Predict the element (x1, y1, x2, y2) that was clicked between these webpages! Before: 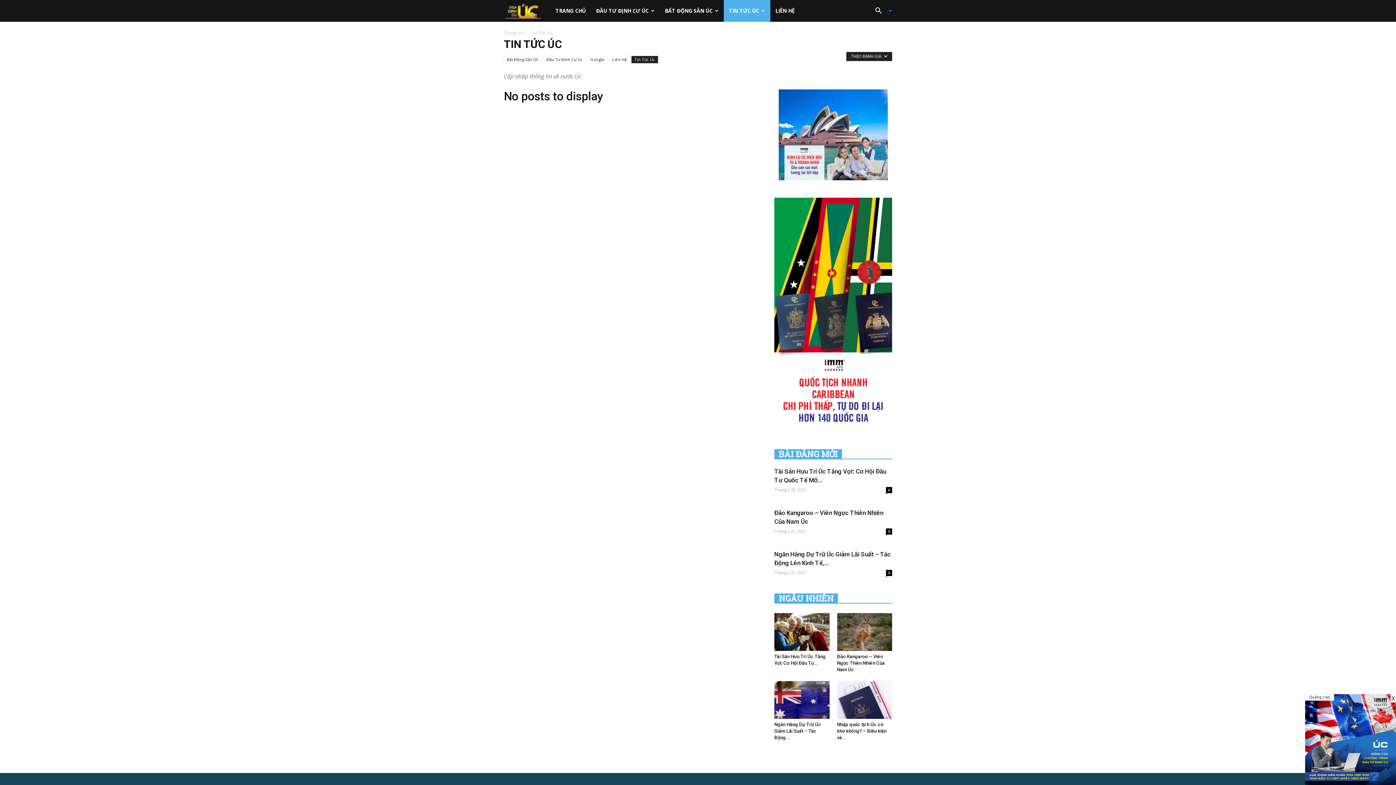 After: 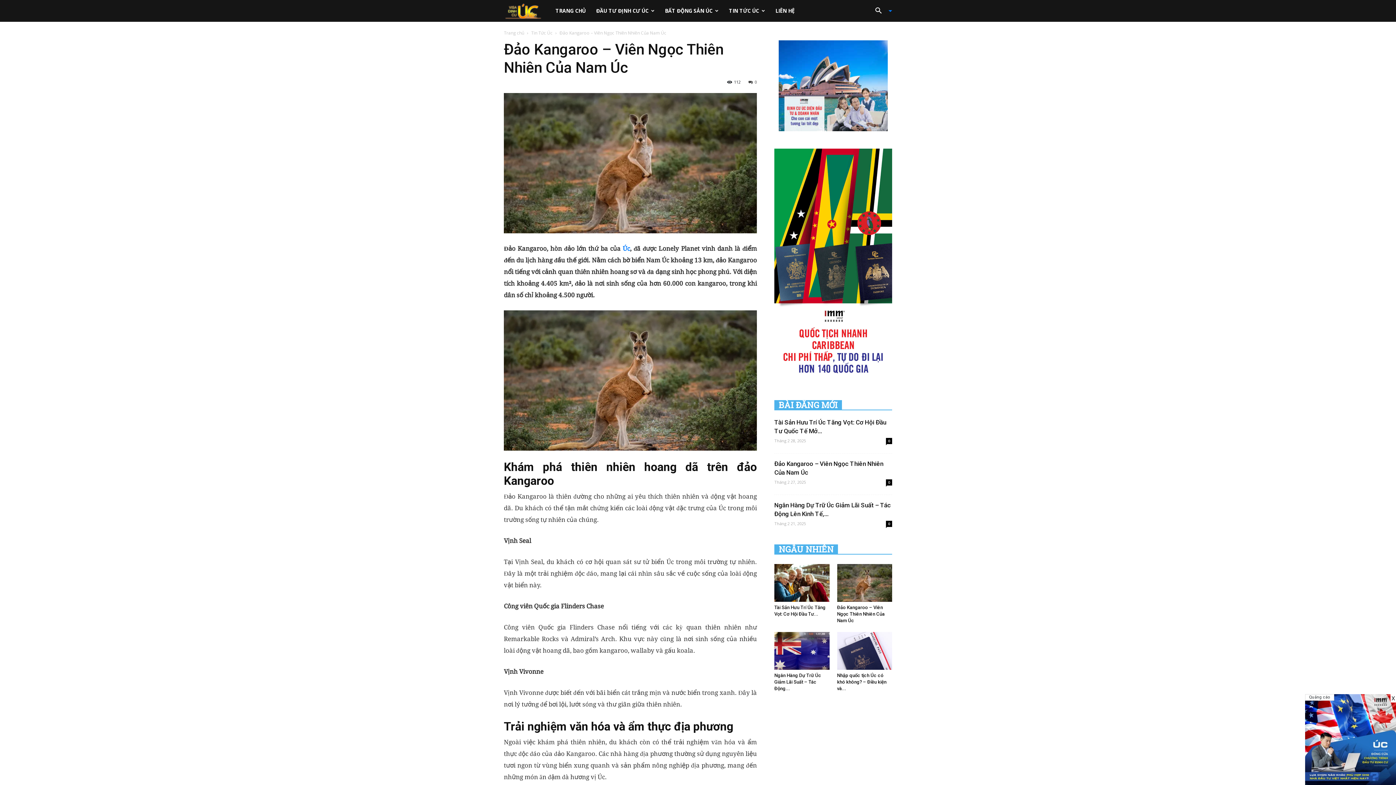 Action: bbox: (837, 654, 884, 672) label: Đảo Kangaroo – Viên Ngọc Thiên Nhiên Của Nam Úc